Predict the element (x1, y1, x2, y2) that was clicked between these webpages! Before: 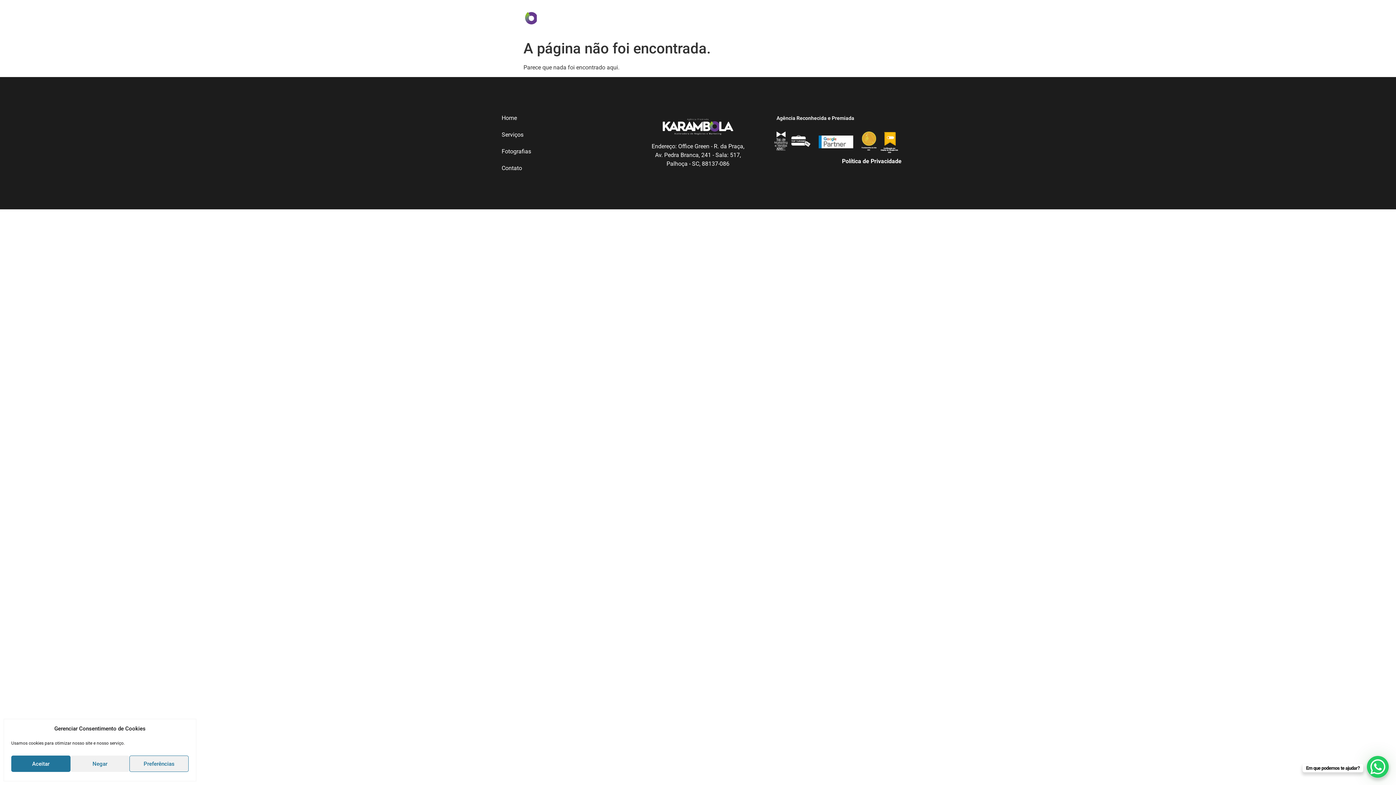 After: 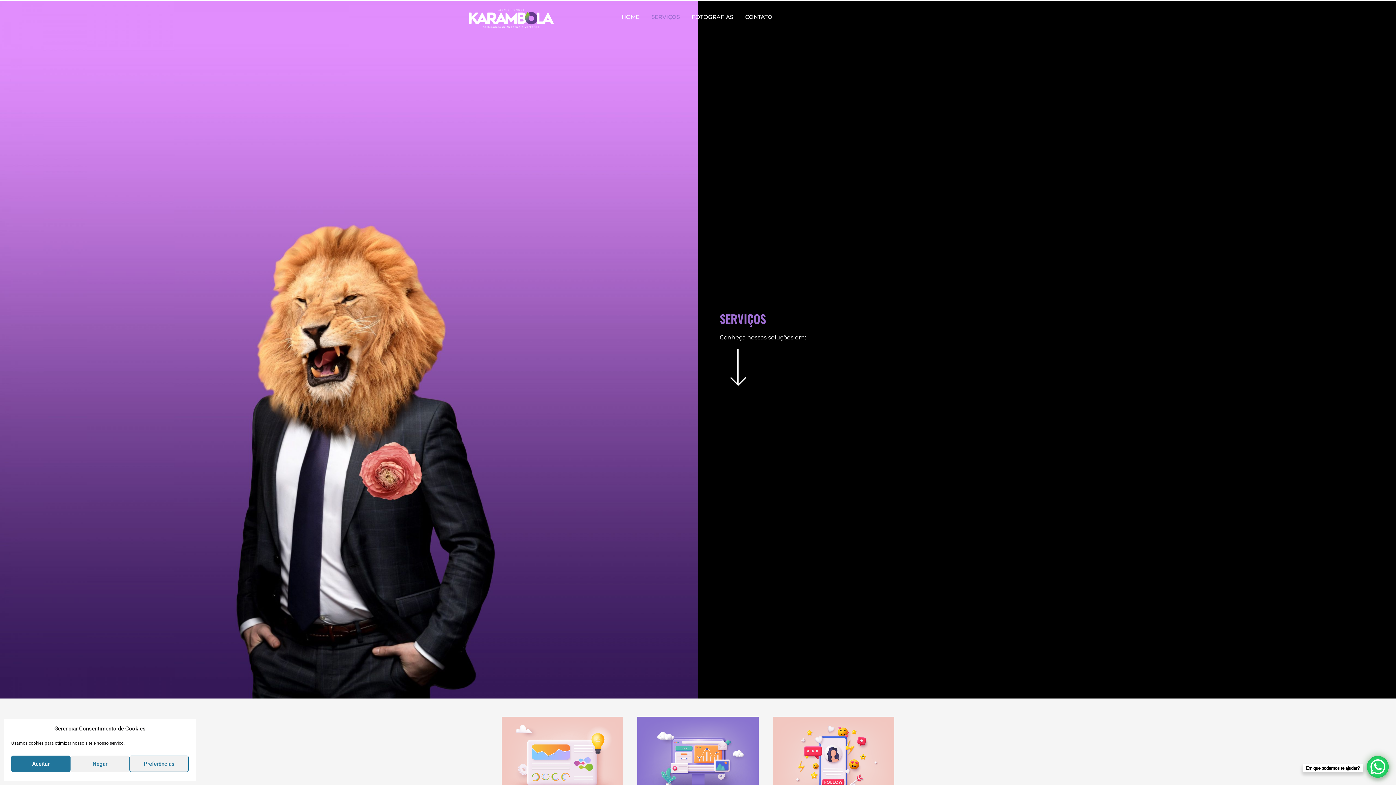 Action: bbox: (645, 8, 685, 25) label: SERVIÇOS